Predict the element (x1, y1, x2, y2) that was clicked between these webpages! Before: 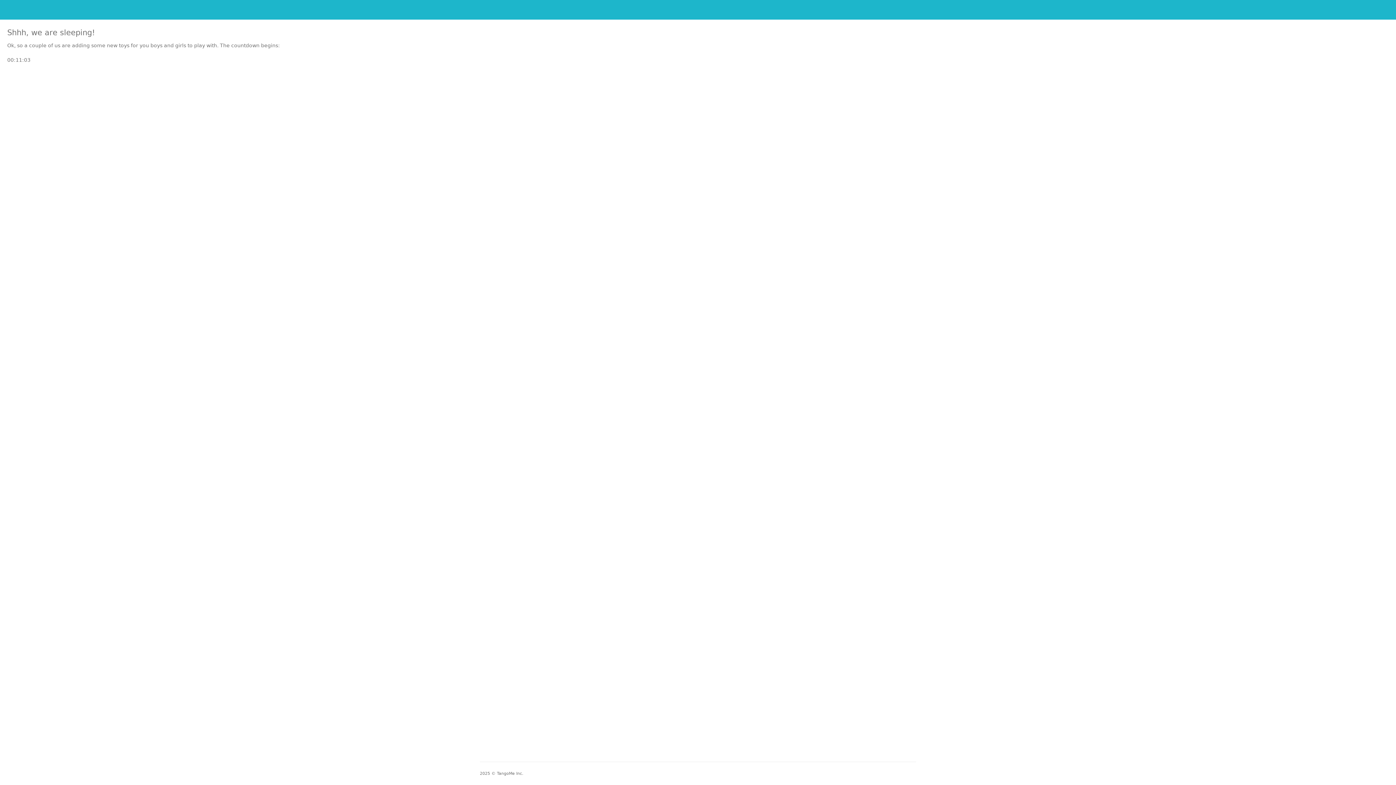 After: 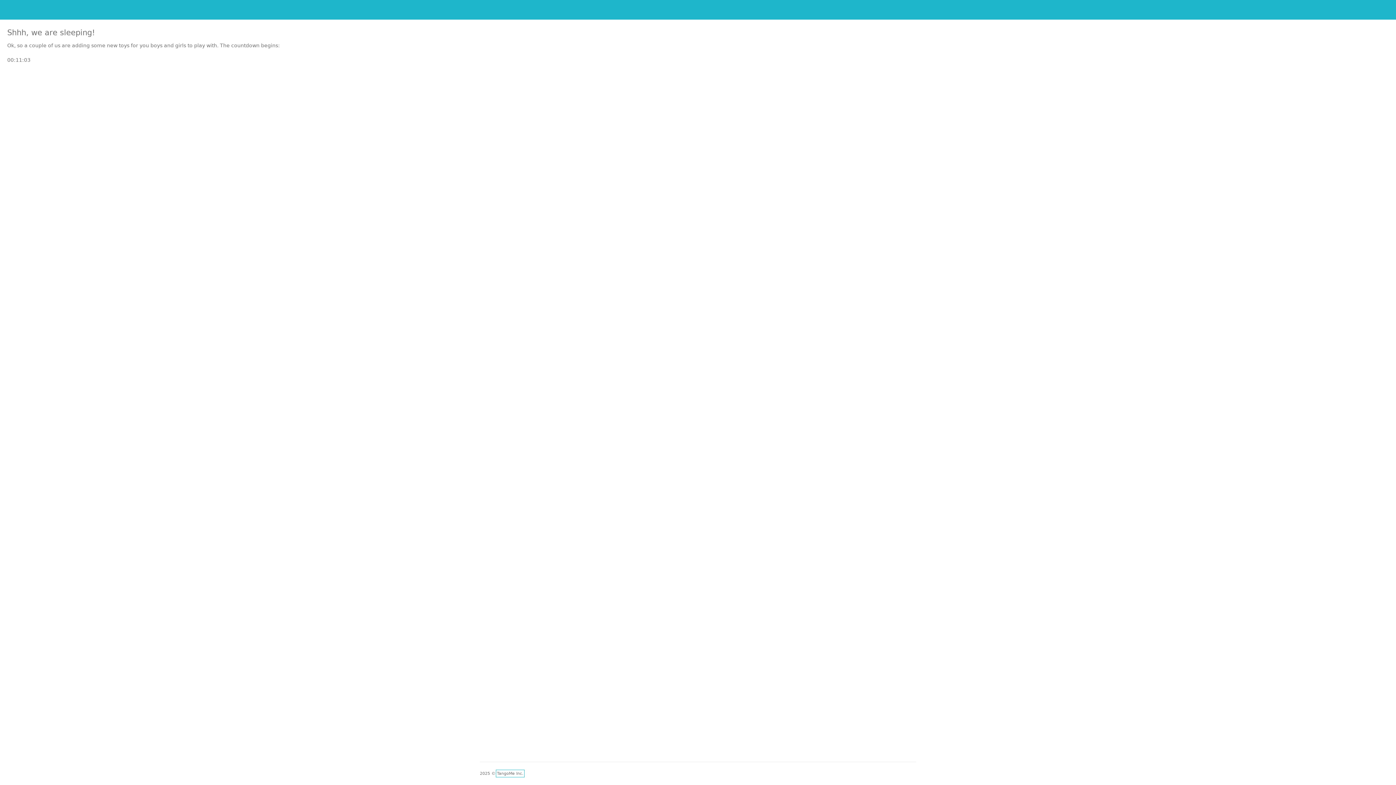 Action: bbox: (497, 771, 523, 776) label: TangoMe Inc.